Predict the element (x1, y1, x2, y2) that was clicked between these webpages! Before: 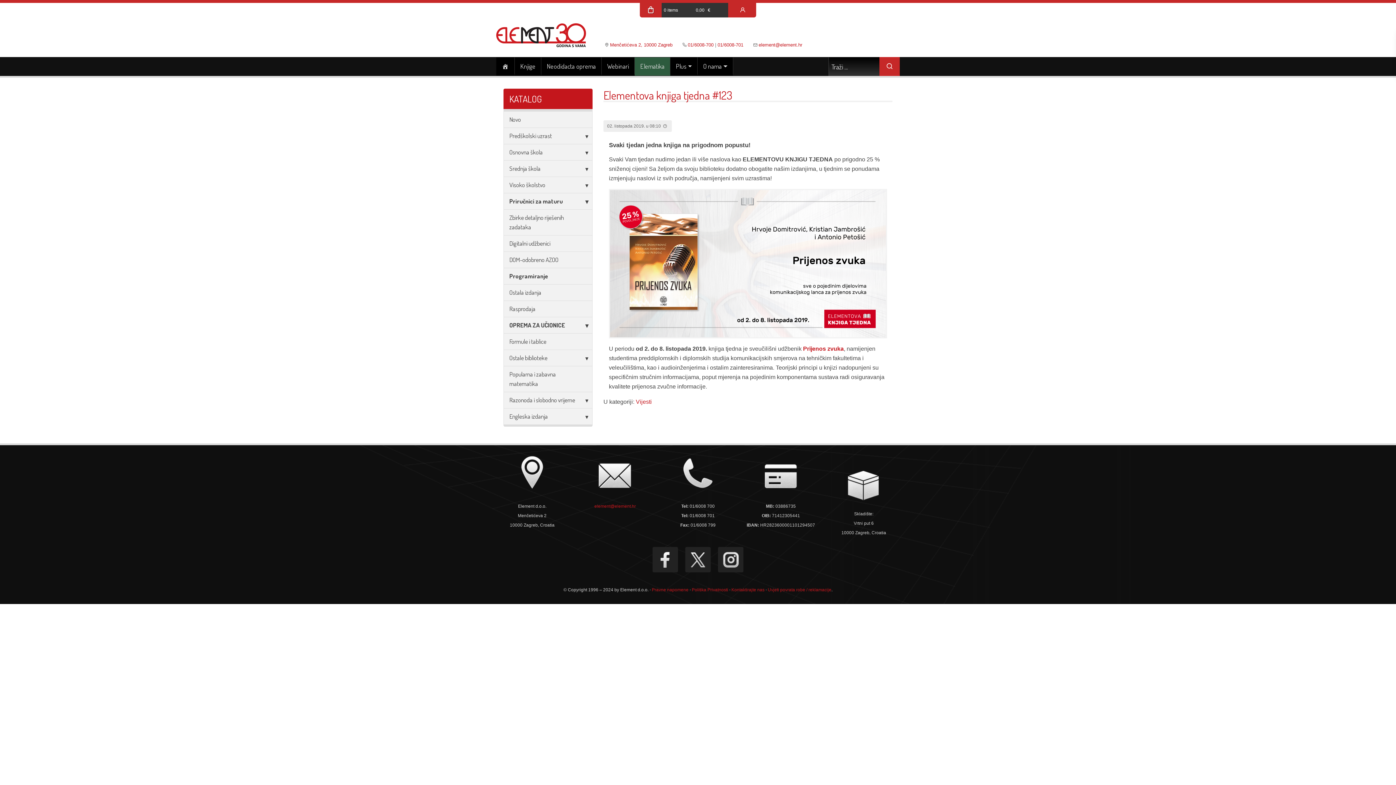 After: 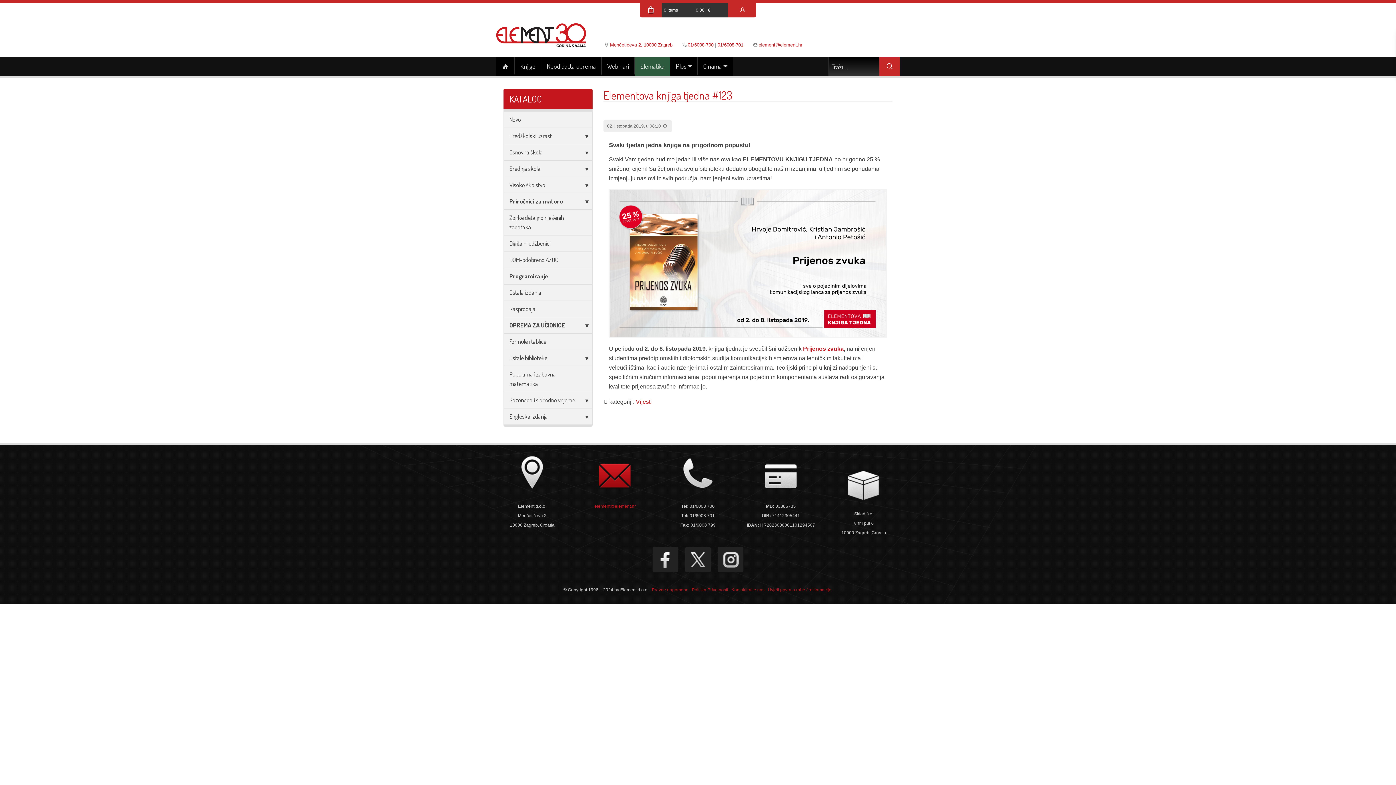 Action: bbox: (598, 456, 631, 489)